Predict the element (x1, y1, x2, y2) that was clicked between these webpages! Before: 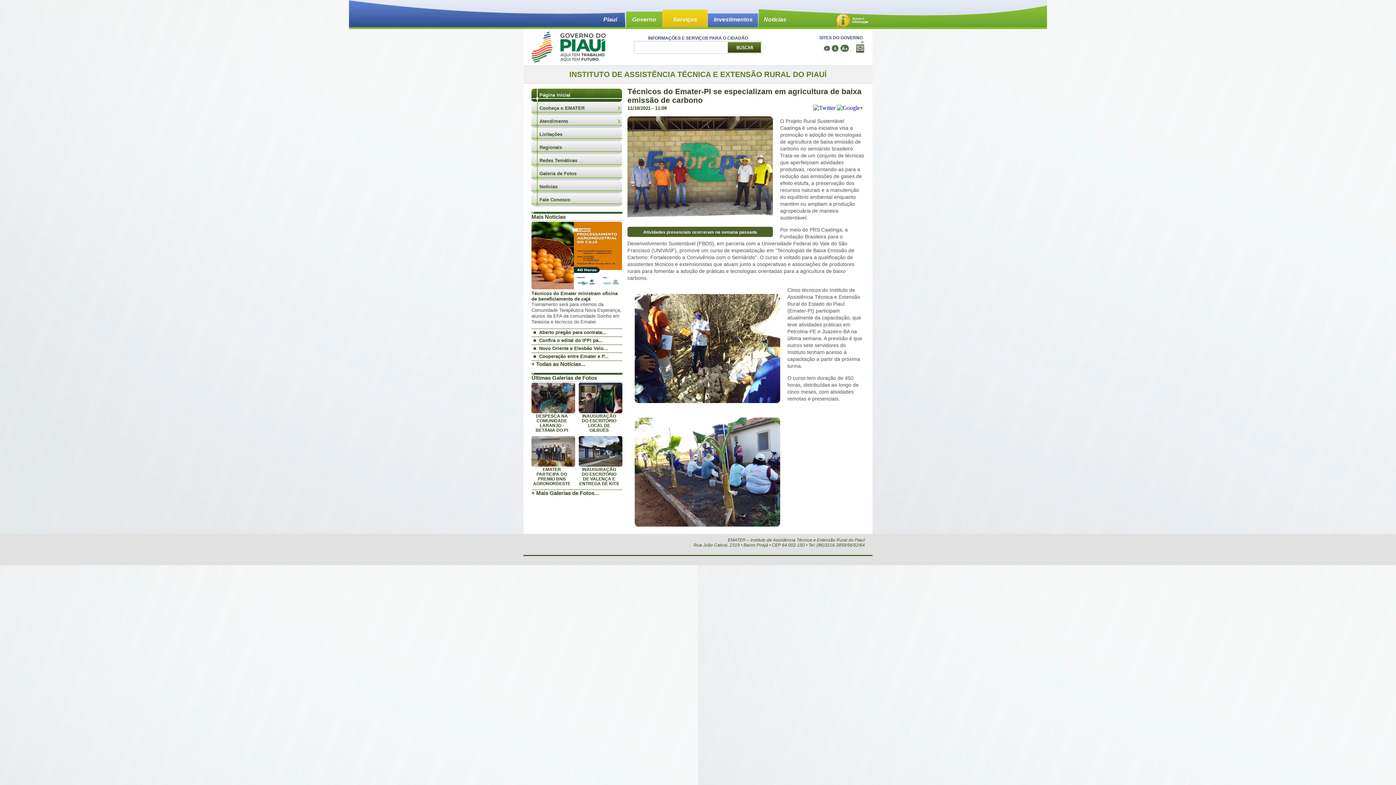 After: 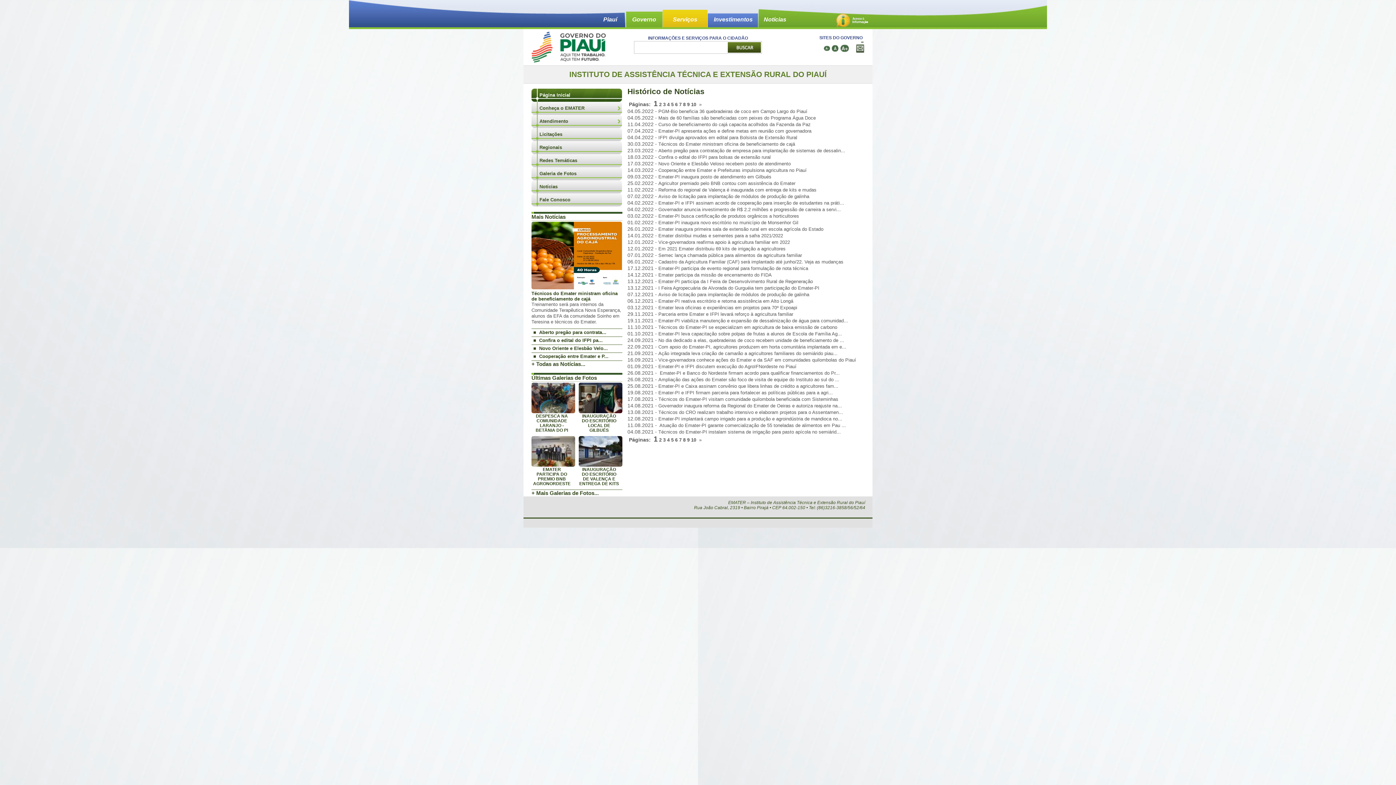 Action: bbox: (531, 361, 585, 367) label: + Todas as Notícias...